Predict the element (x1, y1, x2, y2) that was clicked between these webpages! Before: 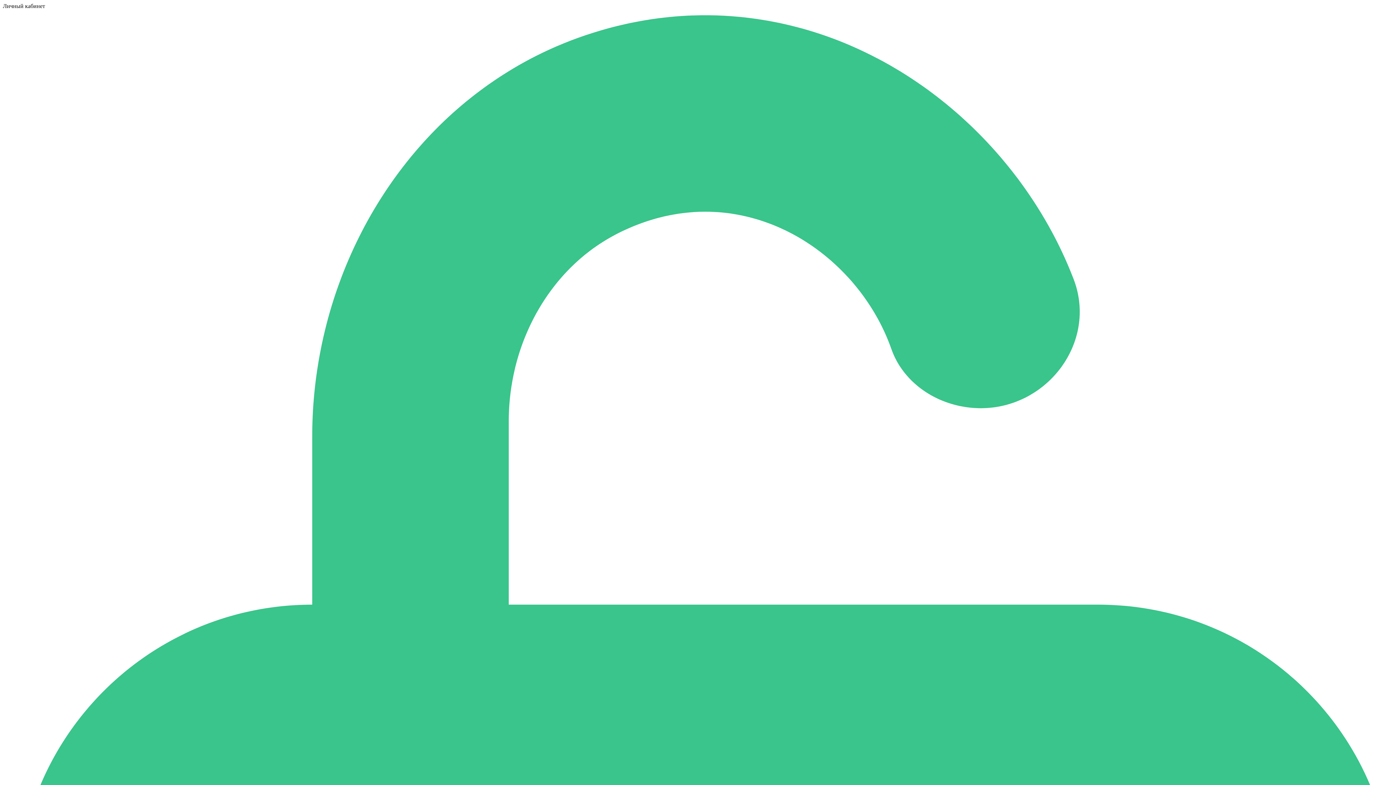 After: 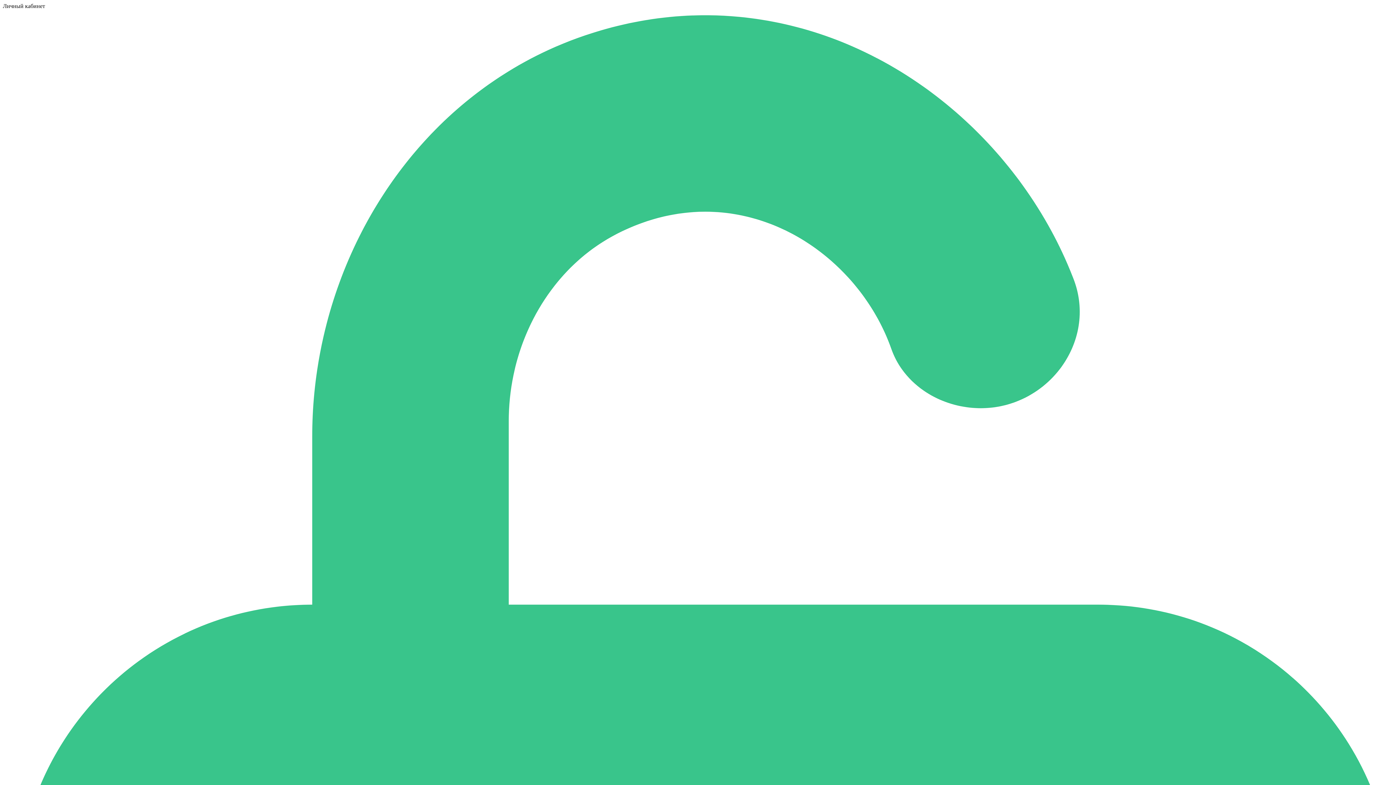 Action: bbox: (2, 2, 45, 9) label: Личный кабинет